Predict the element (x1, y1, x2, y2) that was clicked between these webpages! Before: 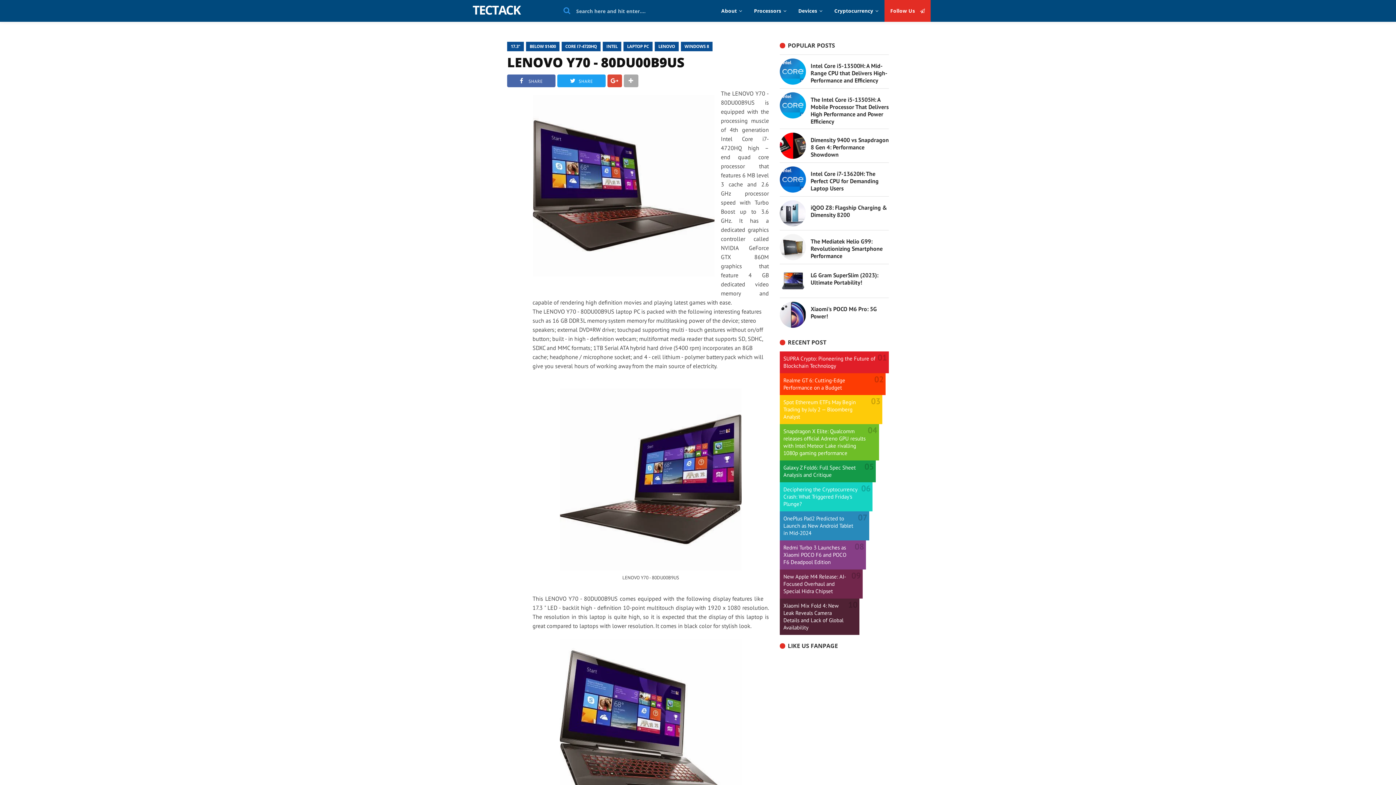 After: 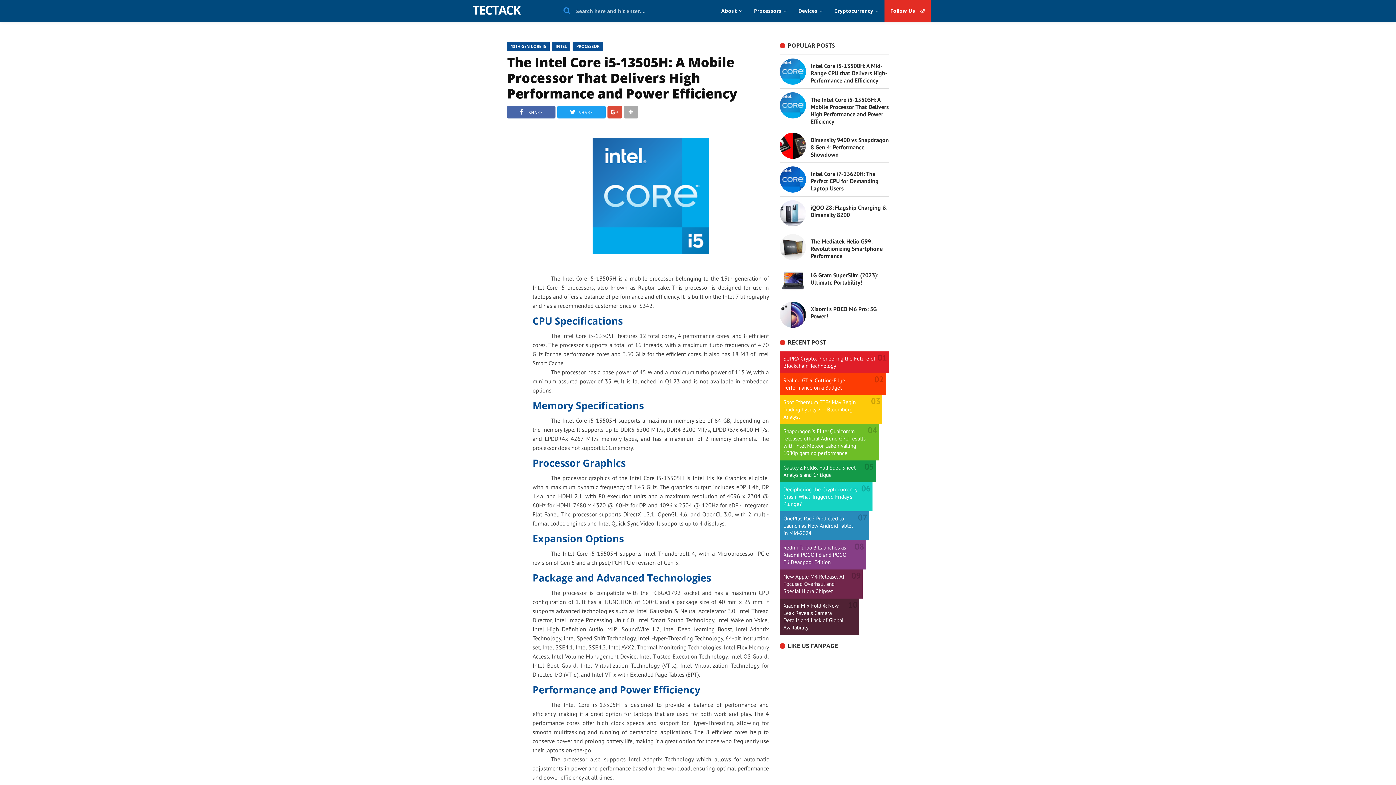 Action: label: The Intel Core i5-13505H: A Mobile Processor That Delivers High Performance and Power Efficiency bbox: (810, 96, 889, 125)